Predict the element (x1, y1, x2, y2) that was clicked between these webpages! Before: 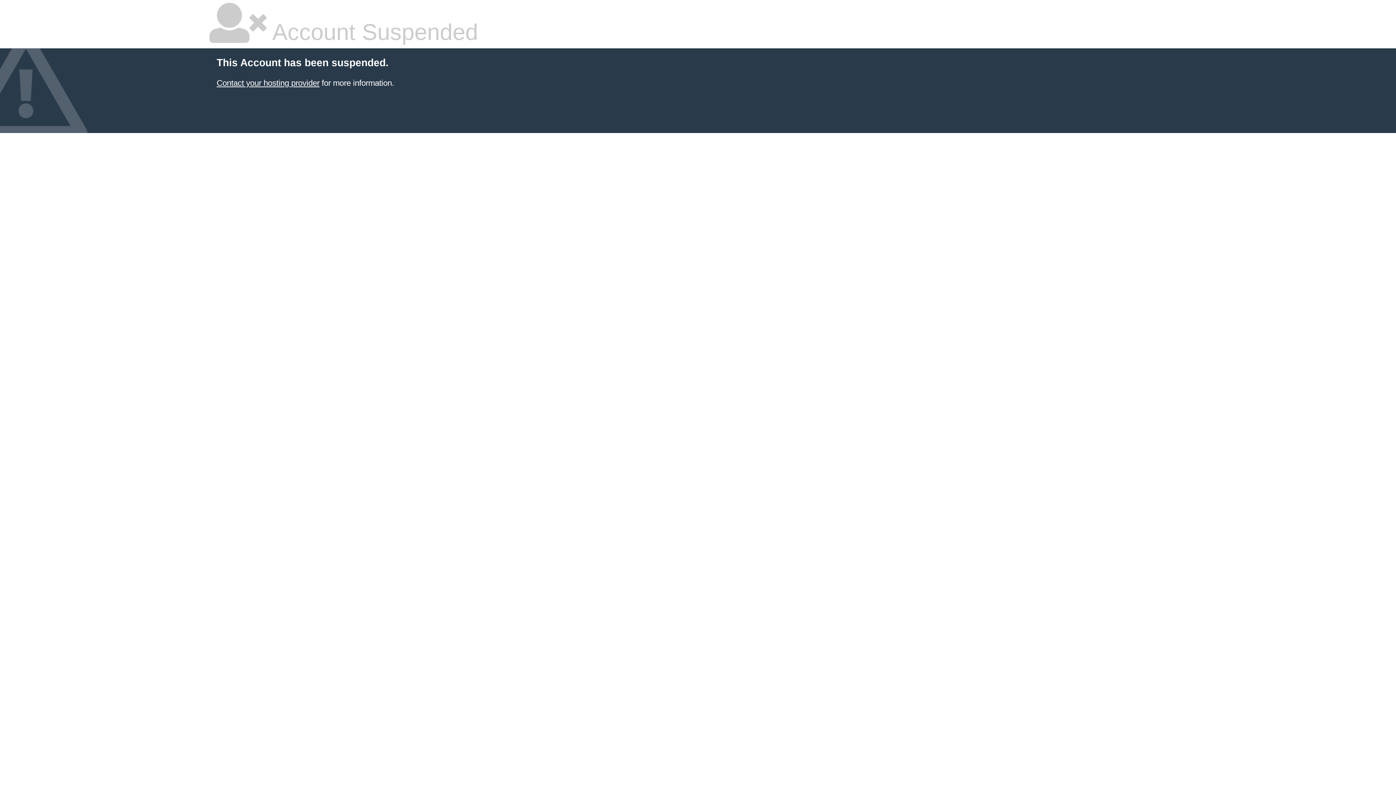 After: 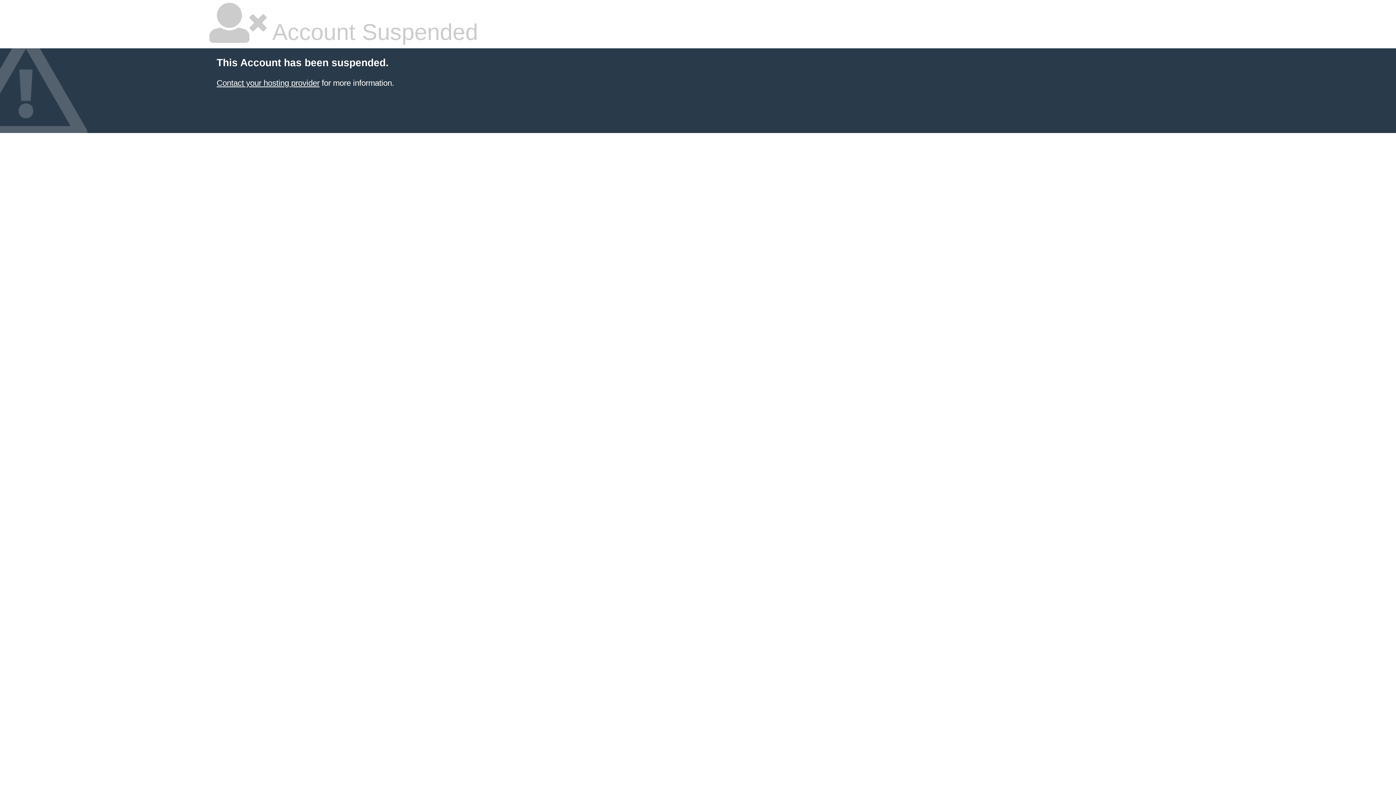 Action: label: Contact your hosting provider bbox: (216, 78, 319, 87)